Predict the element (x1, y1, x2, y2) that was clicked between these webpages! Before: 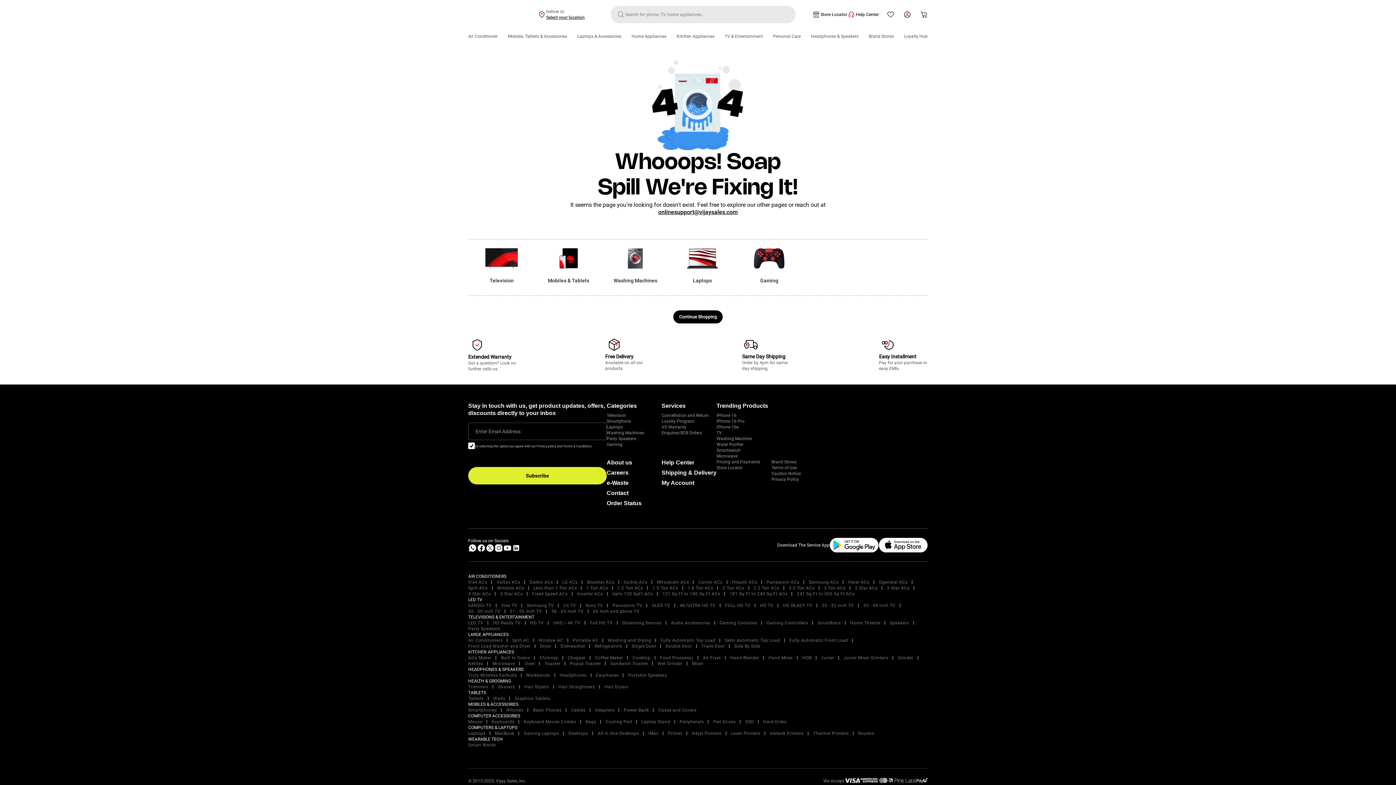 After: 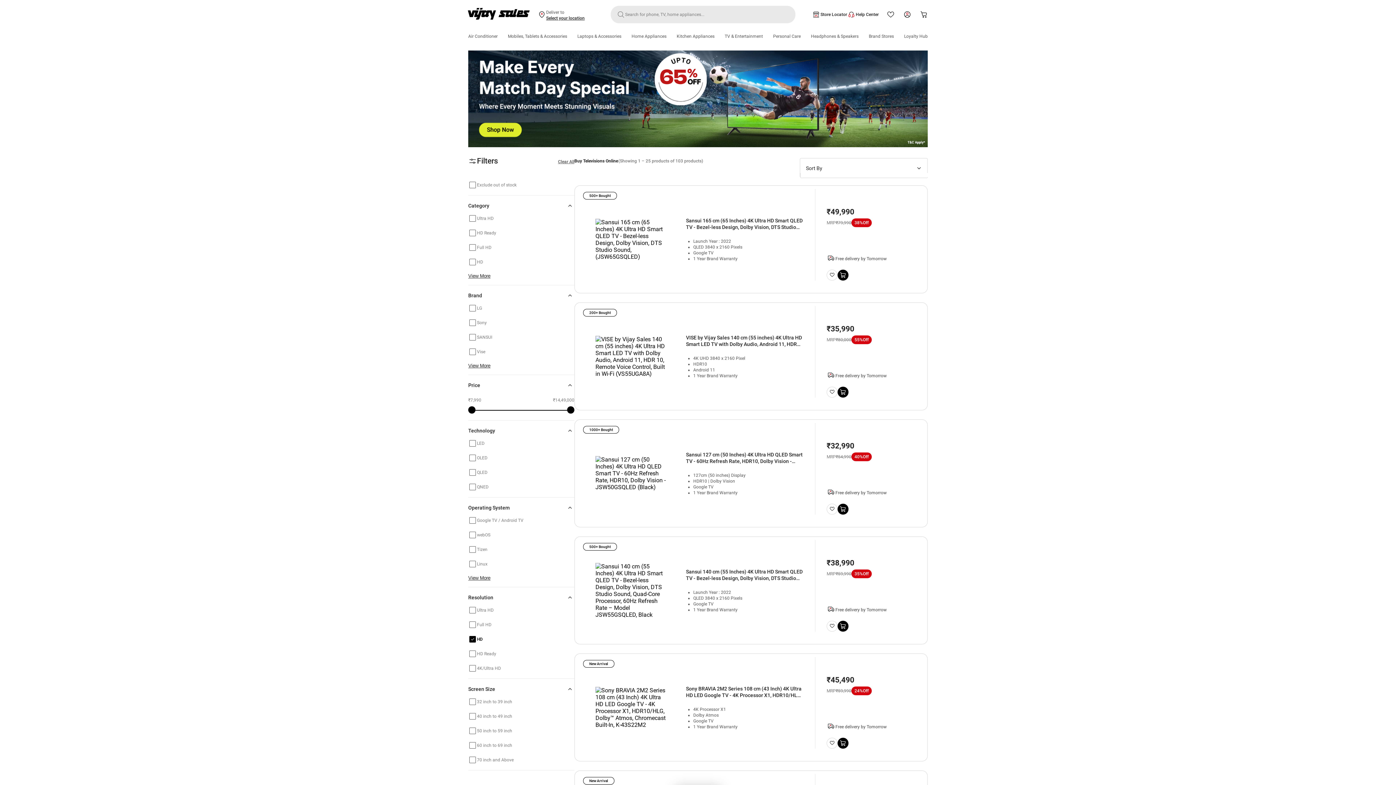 Action: bbox: (553, 620, 580, 625) label: UHD / 4K TV